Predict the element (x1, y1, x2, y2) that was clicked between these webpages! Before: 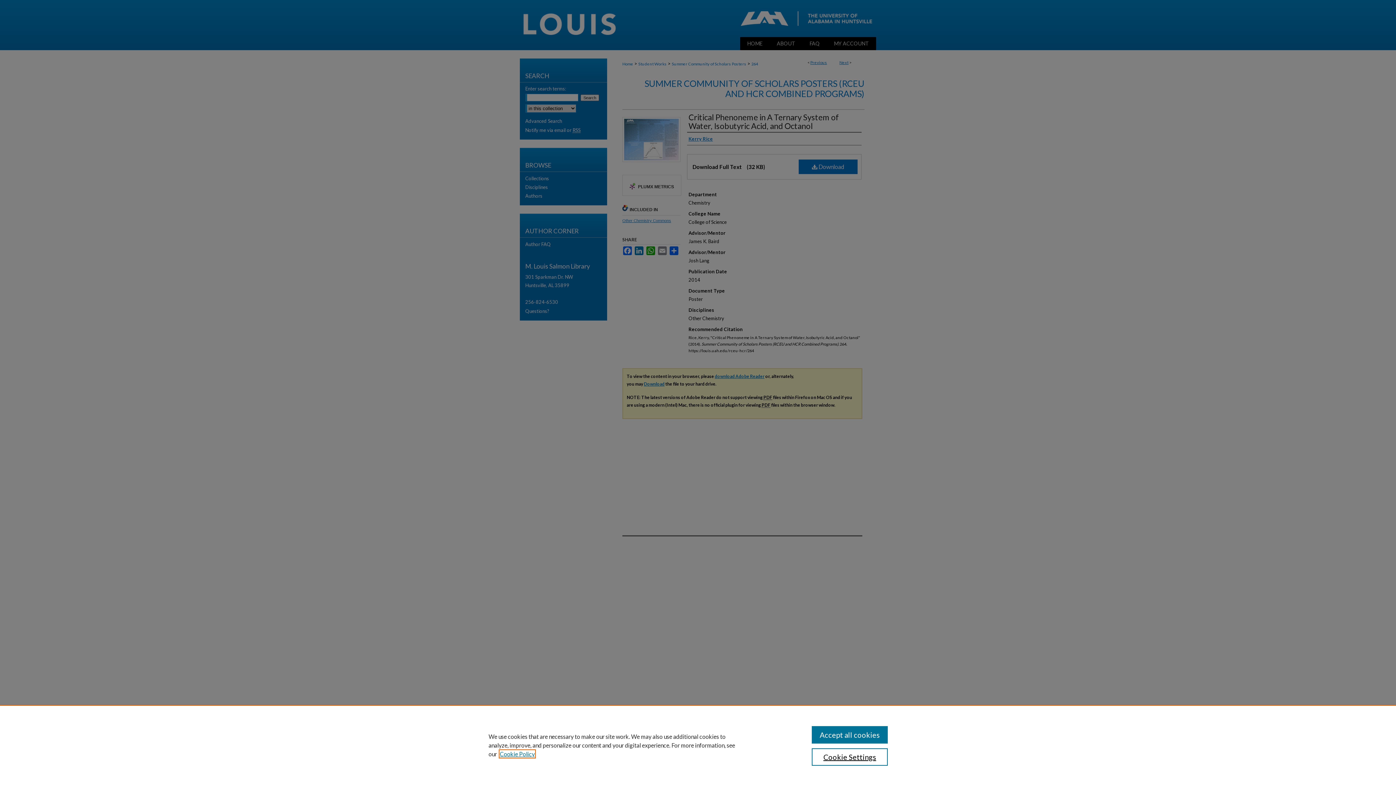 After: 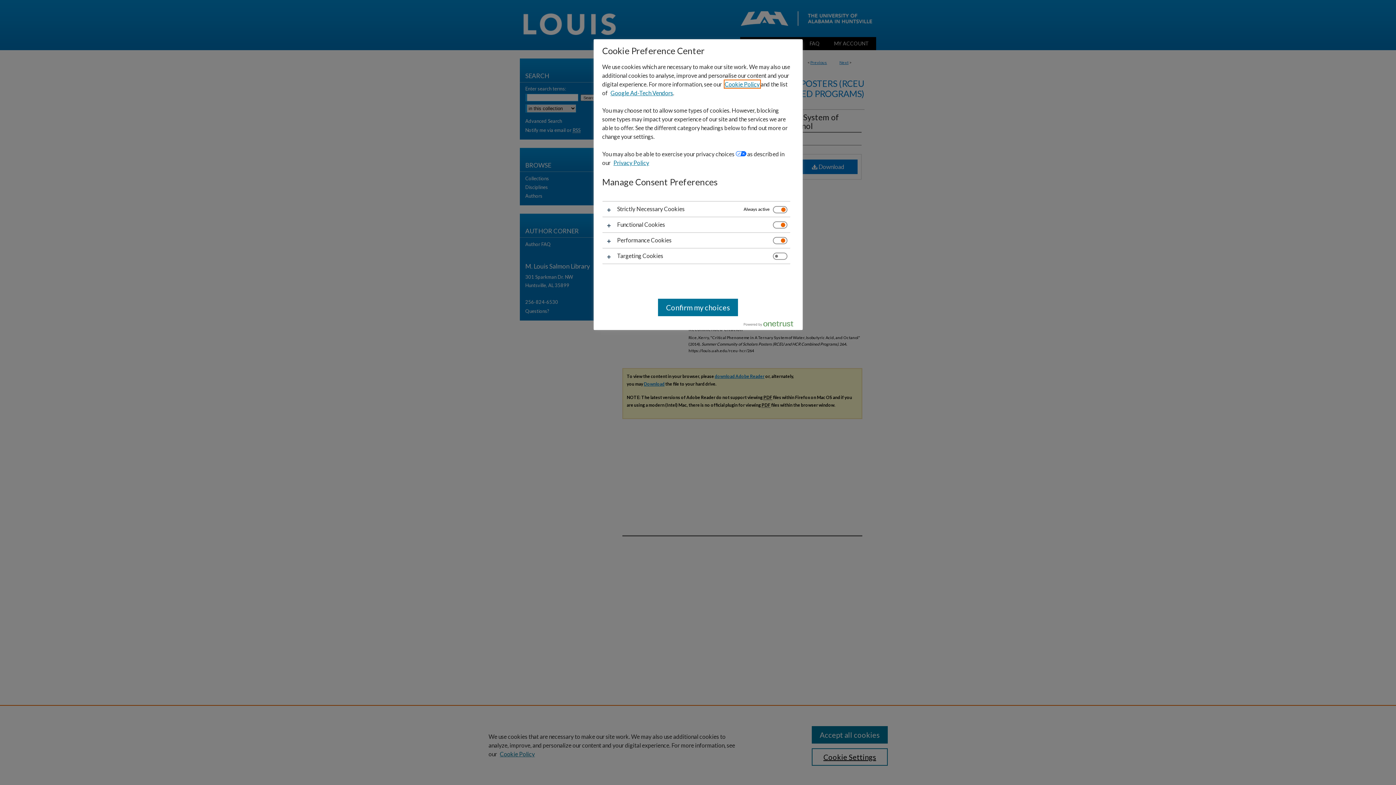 Action: label: Cookie Settings bbox: (811, 748, 887, 766)